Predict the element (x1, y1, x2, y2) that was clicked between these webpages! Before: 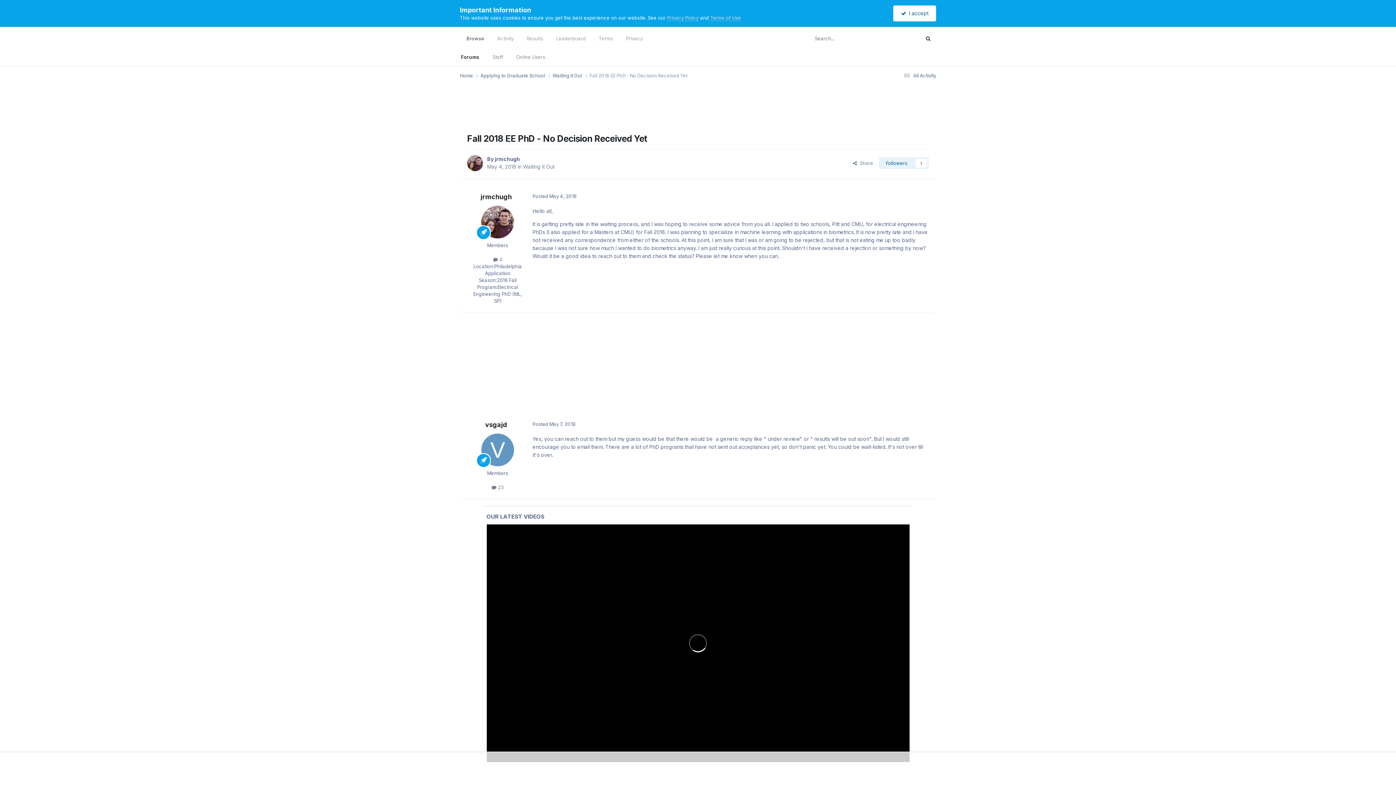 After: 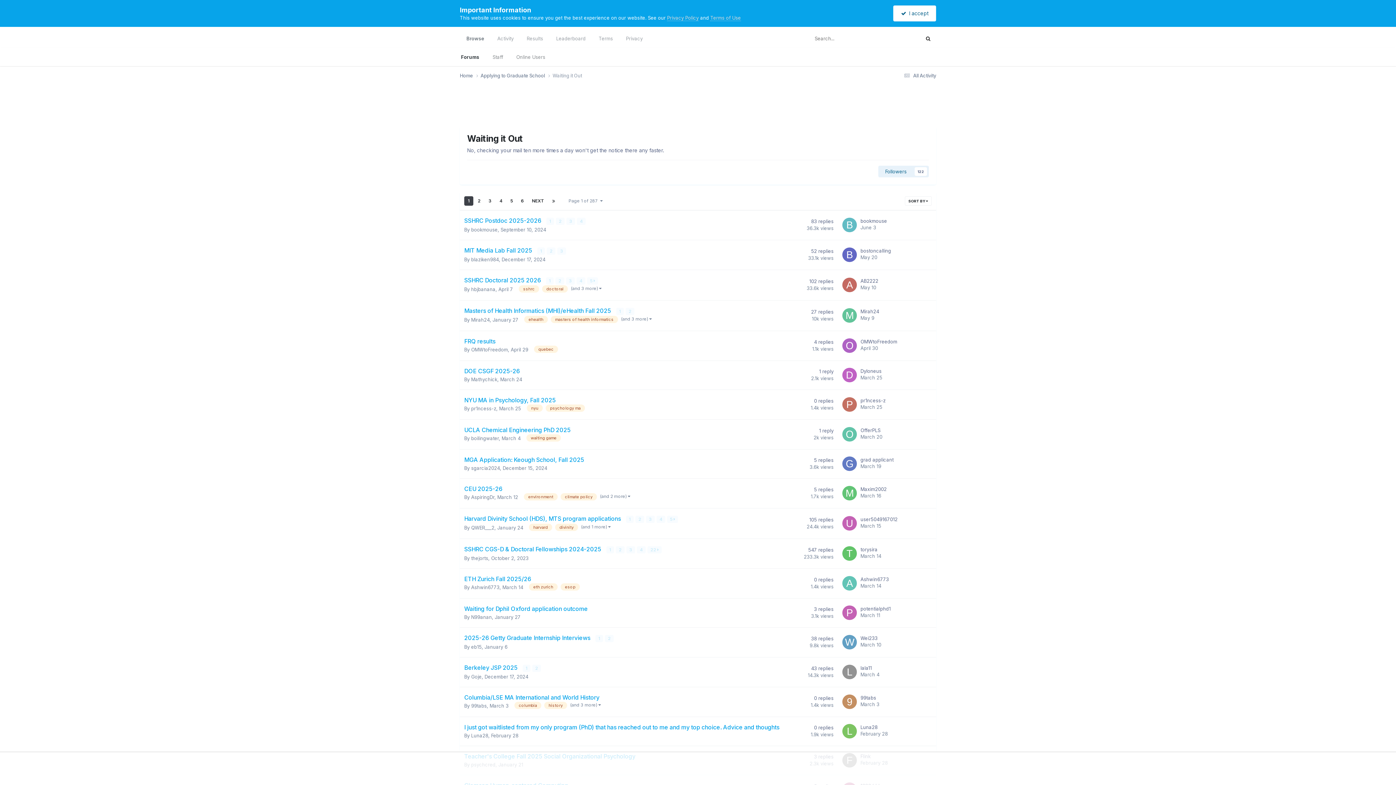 Action: bbox: (552, 72, 589, 79) label: Waiting it Out 